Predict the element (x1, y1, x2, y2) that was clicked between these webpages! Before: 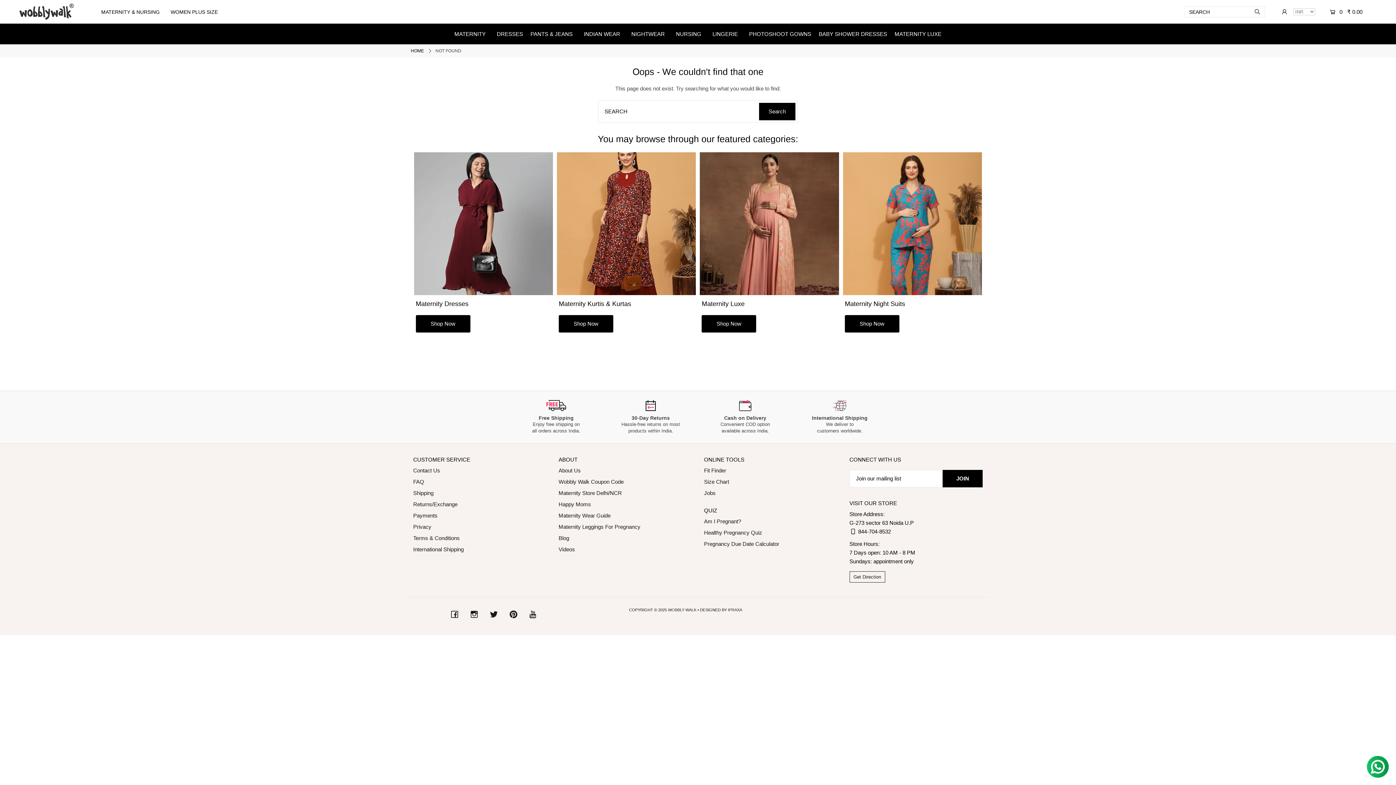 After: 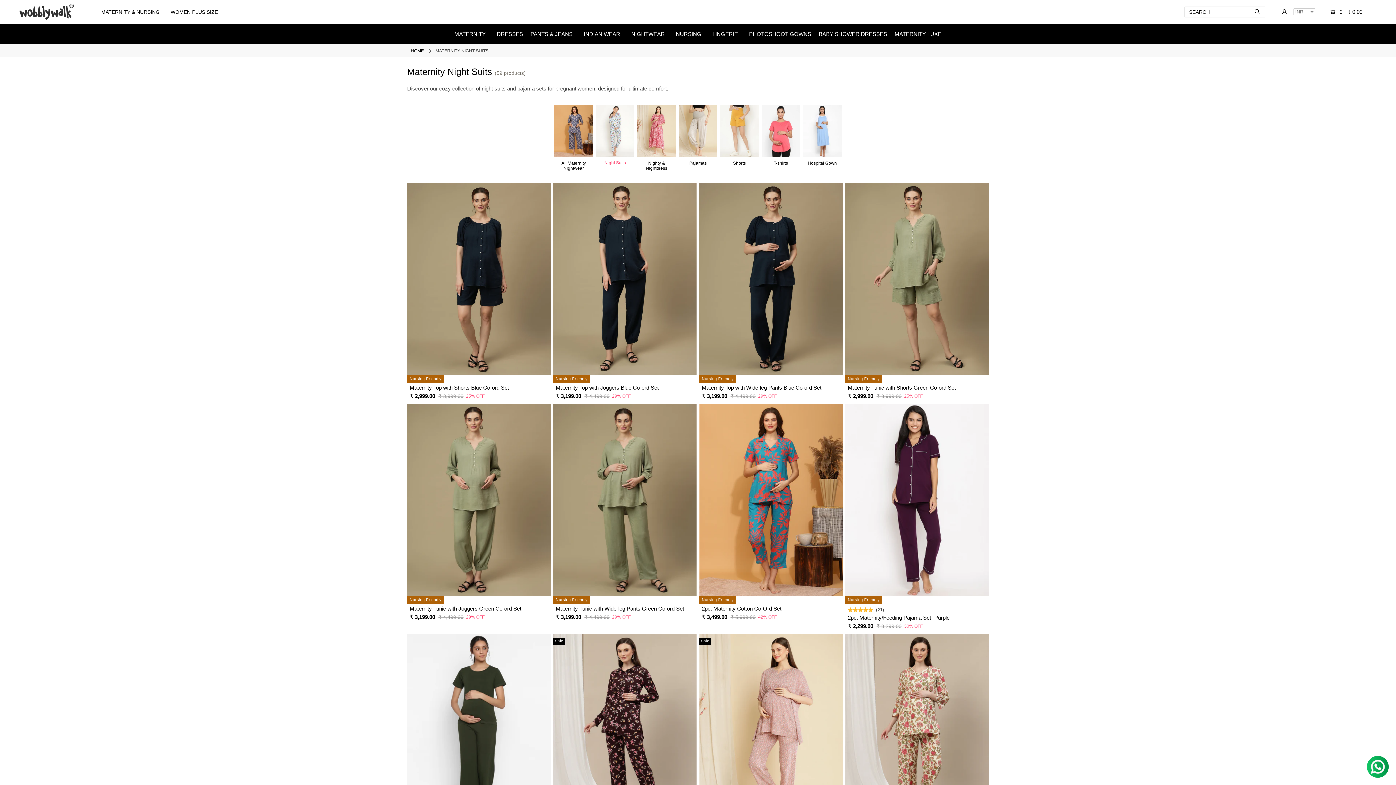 Action: bbox: (845, 300, 905, 307) label: Maternity Night Suits